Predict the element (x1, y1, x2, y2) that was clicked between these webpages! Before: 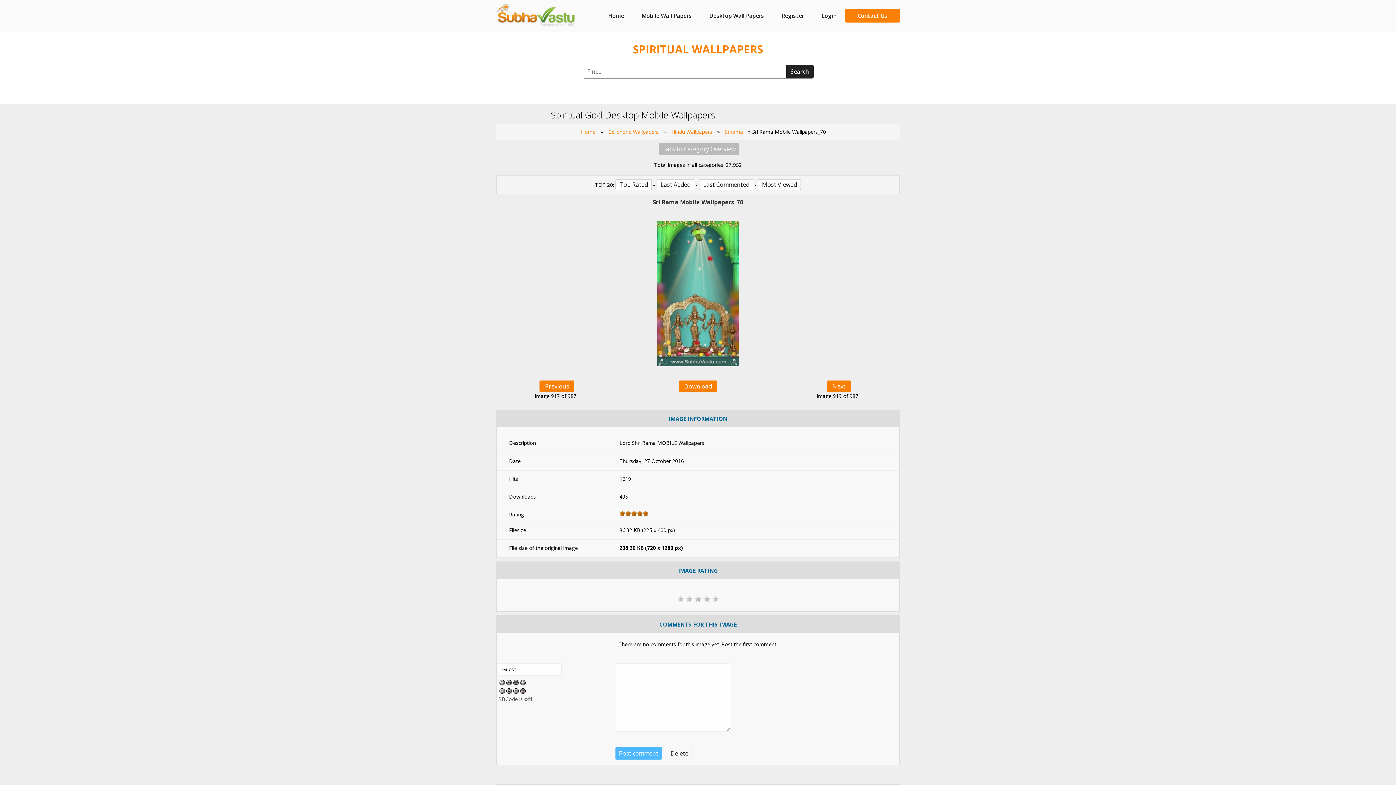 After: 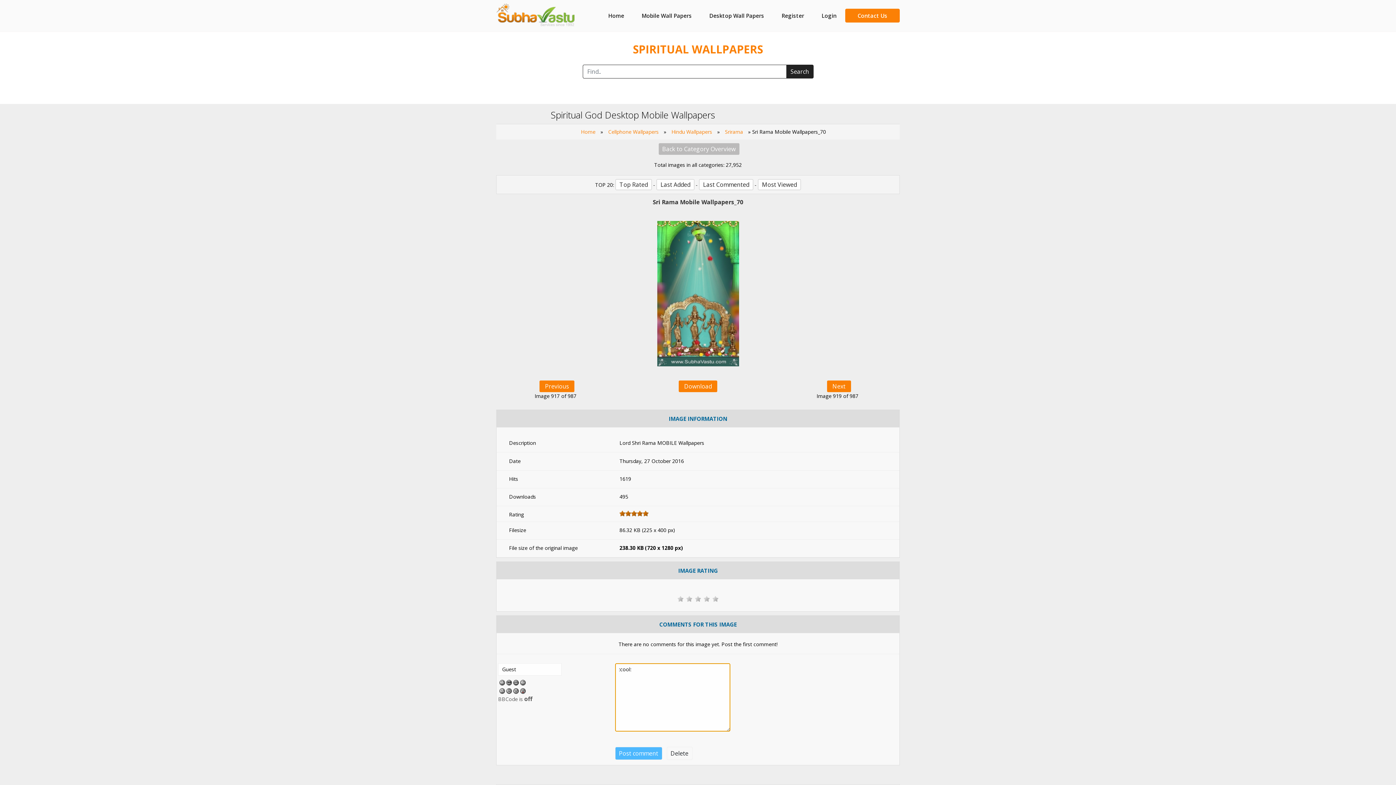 Action: bbox: (506, 678, 512, 686)